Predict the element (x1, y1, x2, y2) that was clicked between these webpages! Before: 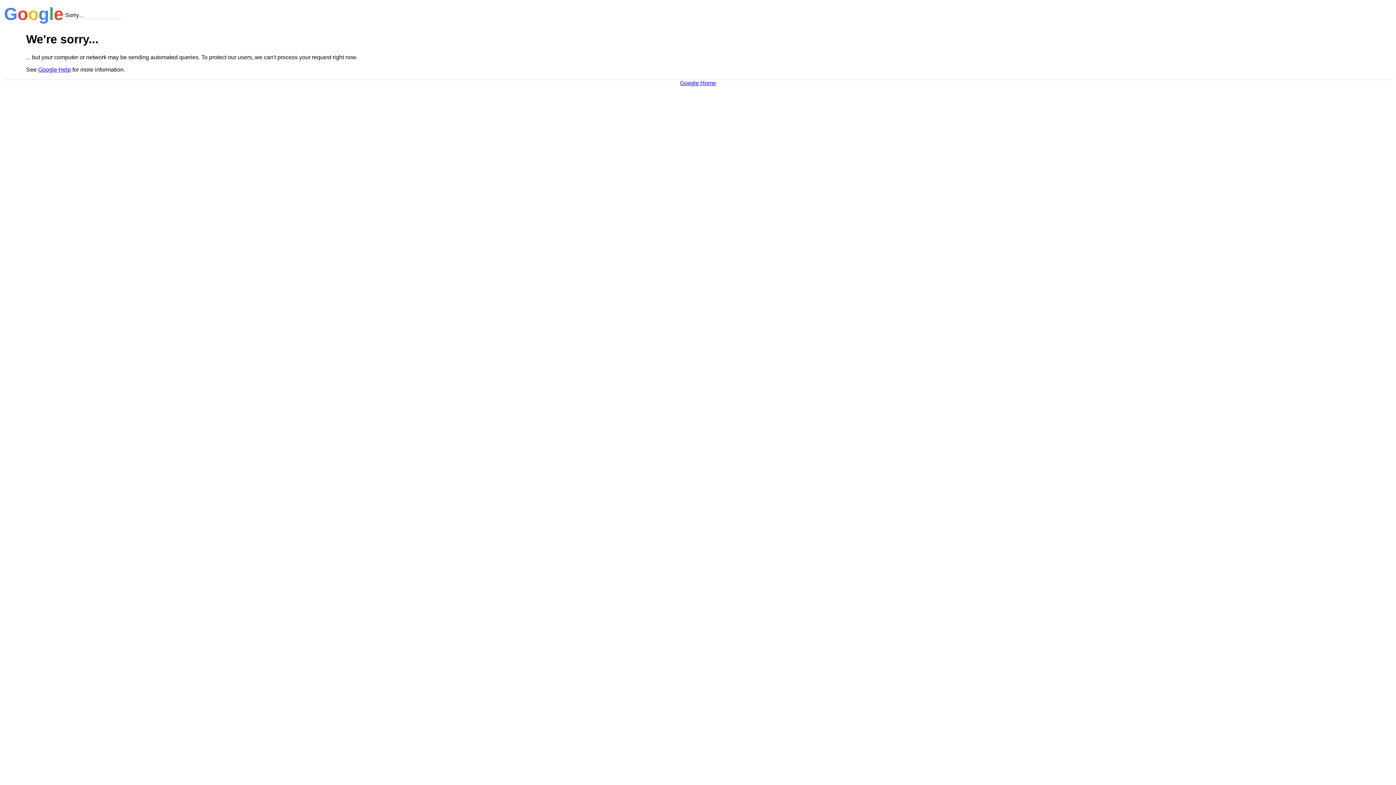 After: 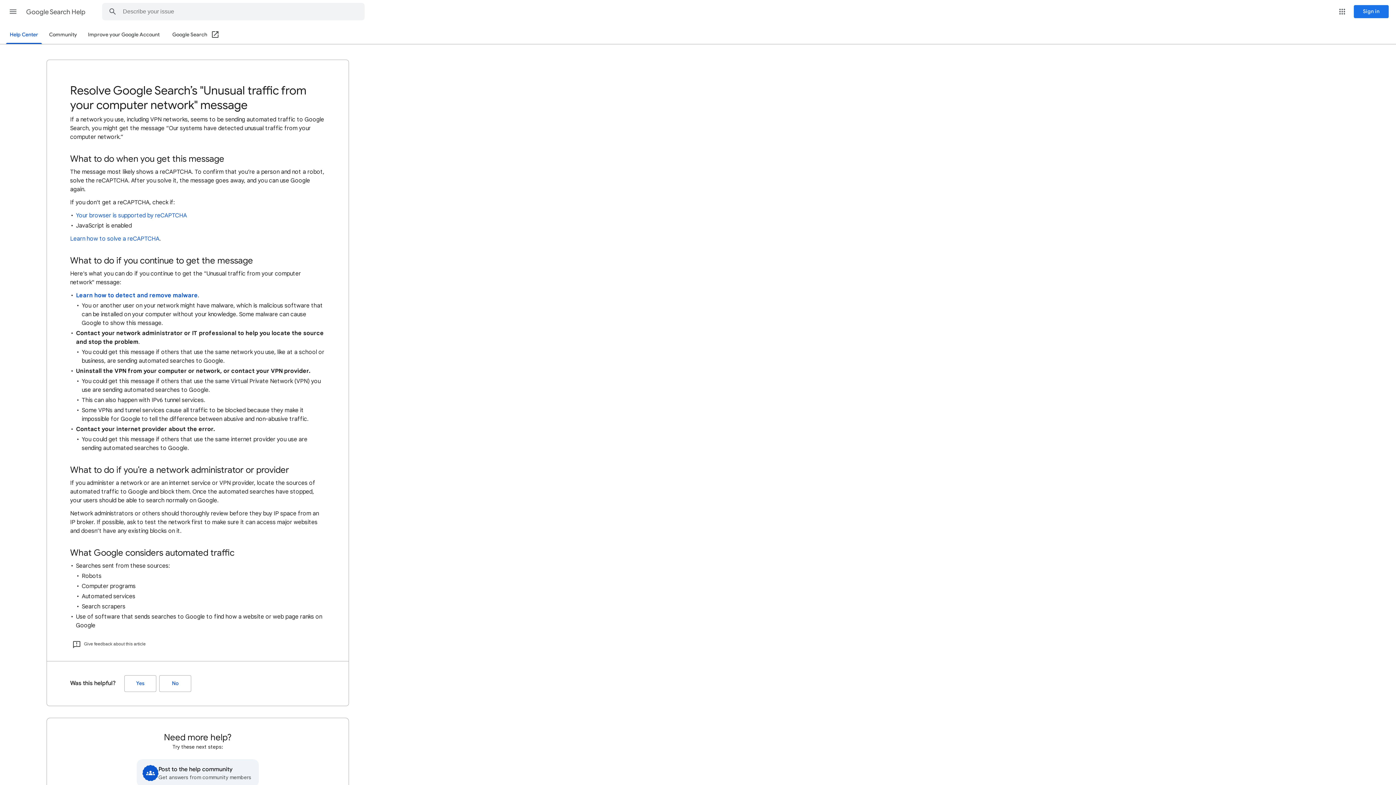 Action: bbox: (38, 66, 70, 72) label: Google Help